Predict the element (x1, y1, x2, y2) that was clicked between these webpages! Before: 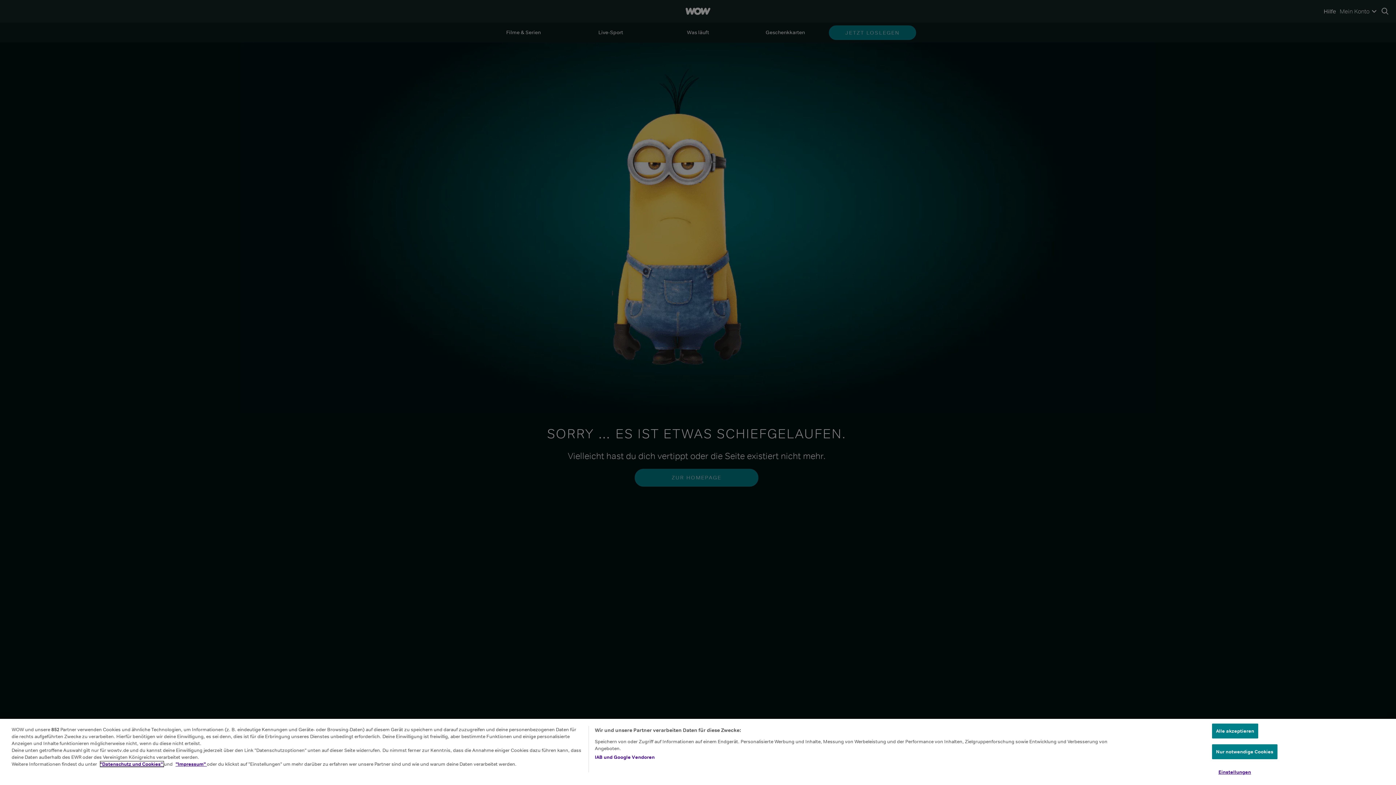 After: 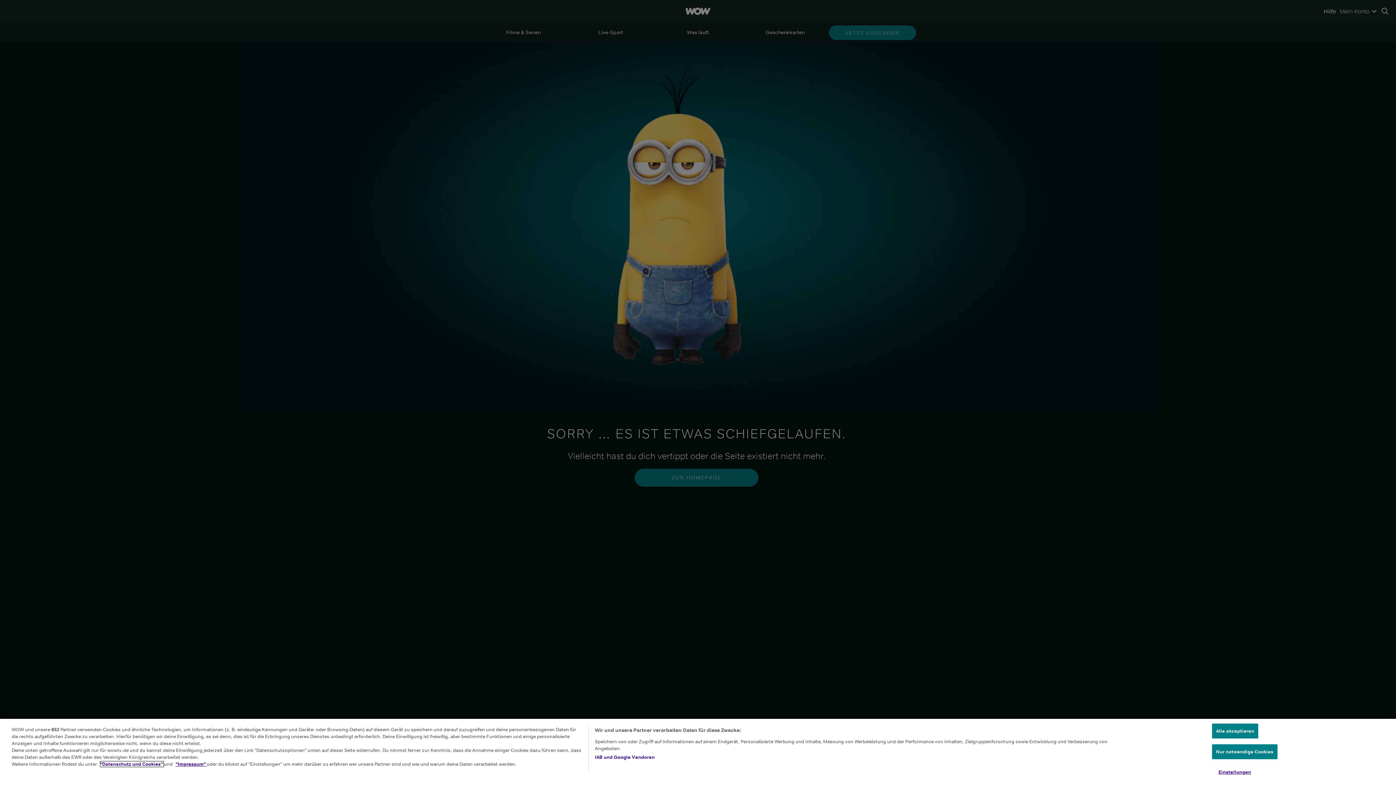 Action: bbox: (100, 761, 164, 767) label: "Datenschutz und Cookies" 